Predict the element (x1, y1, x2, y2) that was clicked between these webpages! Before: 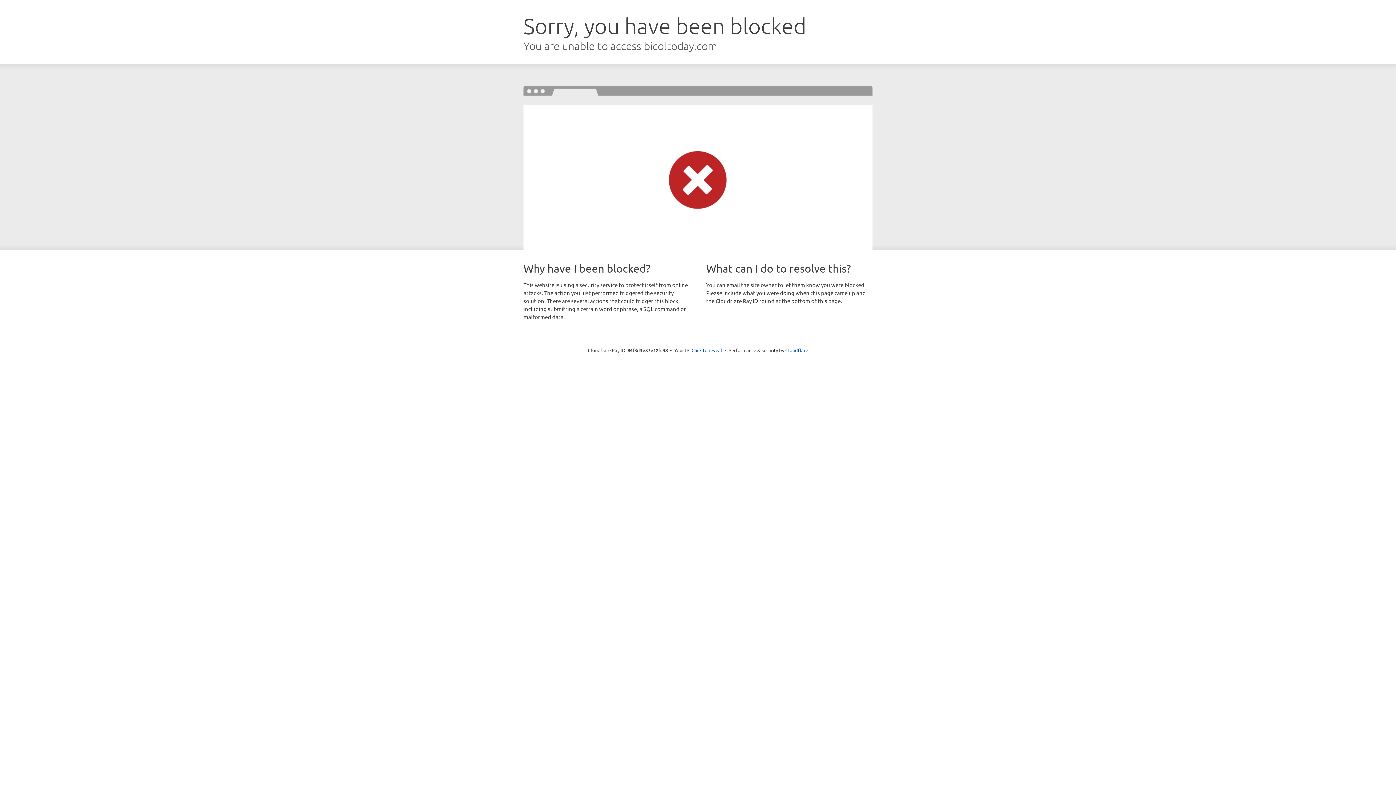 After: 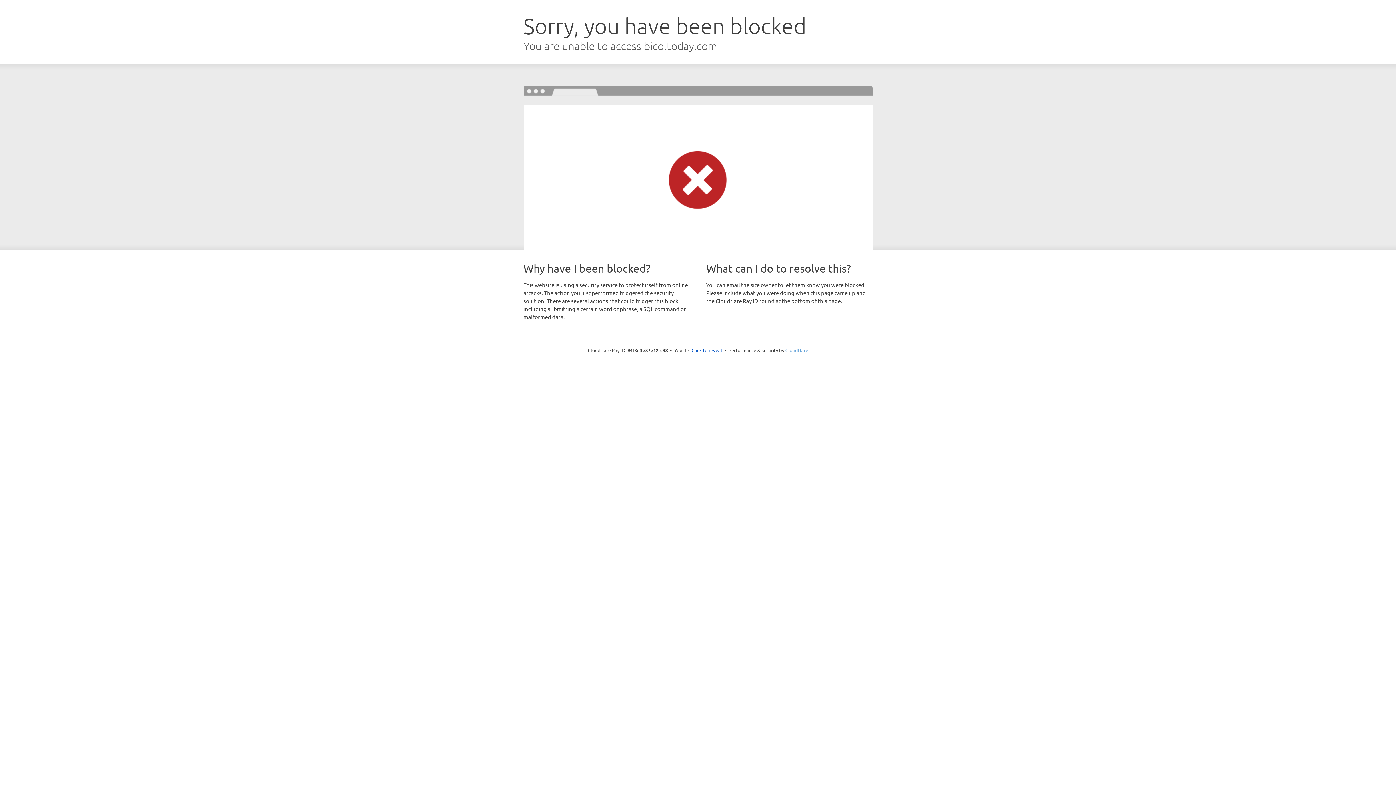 Action: label: Cloudflare bbox: (785, 347, 808, 353)